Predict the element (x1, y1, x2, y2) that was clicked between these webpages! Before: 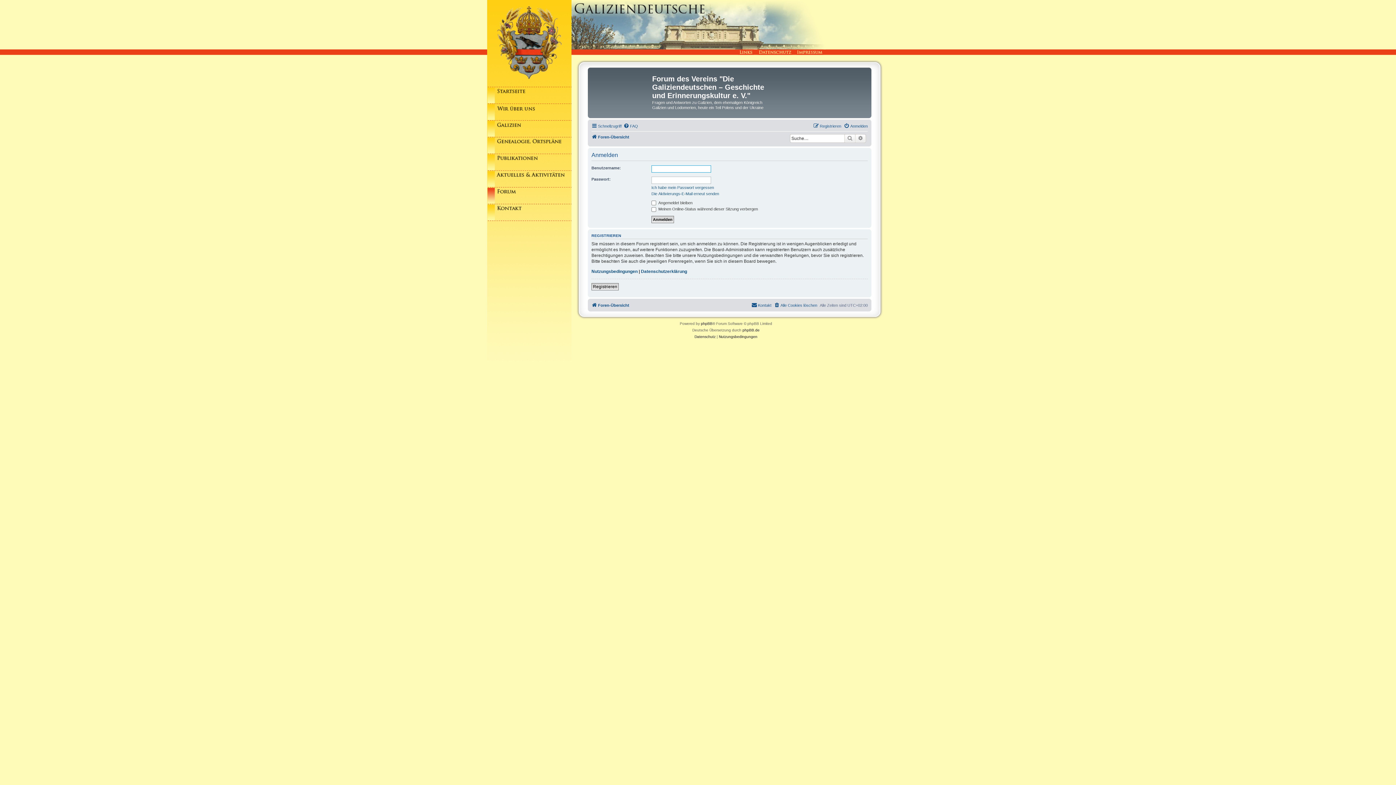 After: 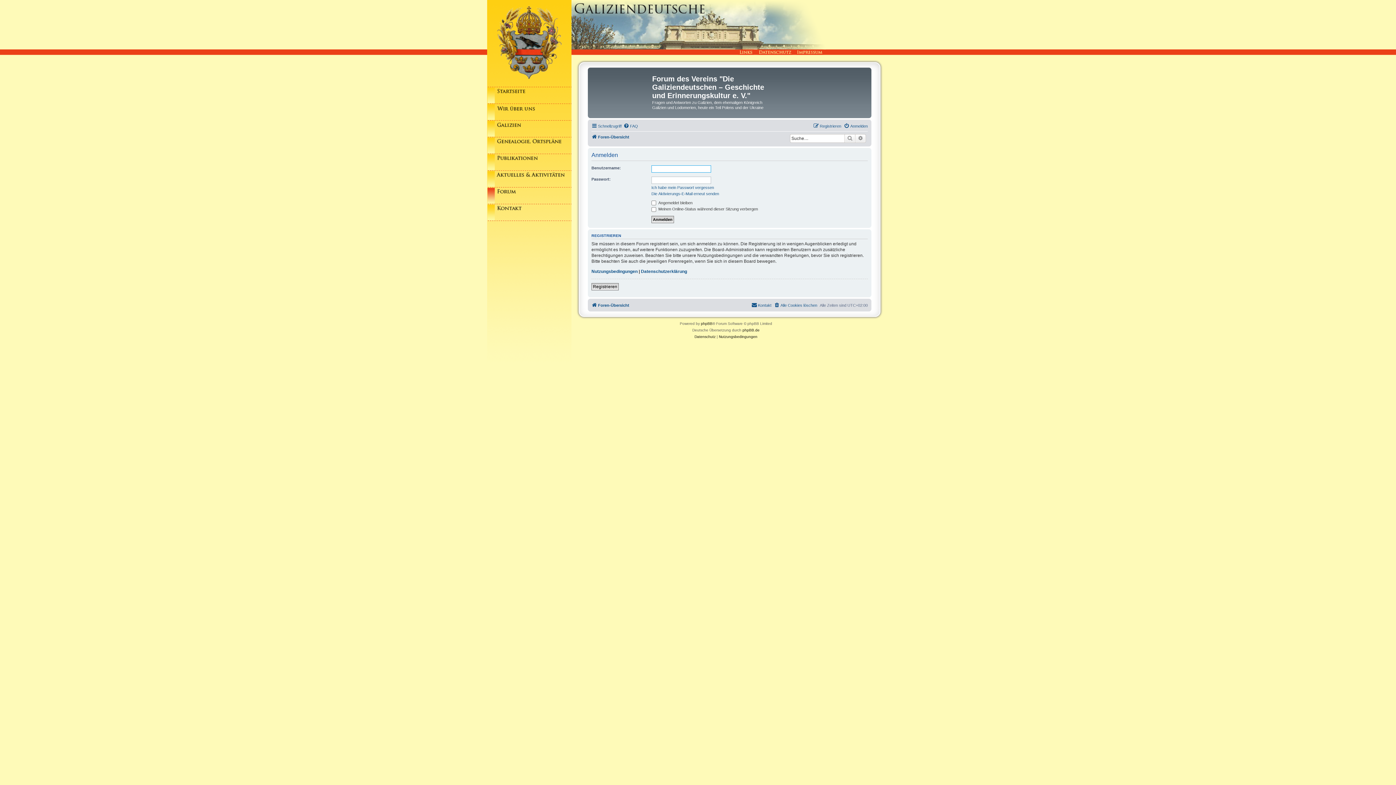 Action: bbox: (844, 121, 868, 130) label: Anmelden